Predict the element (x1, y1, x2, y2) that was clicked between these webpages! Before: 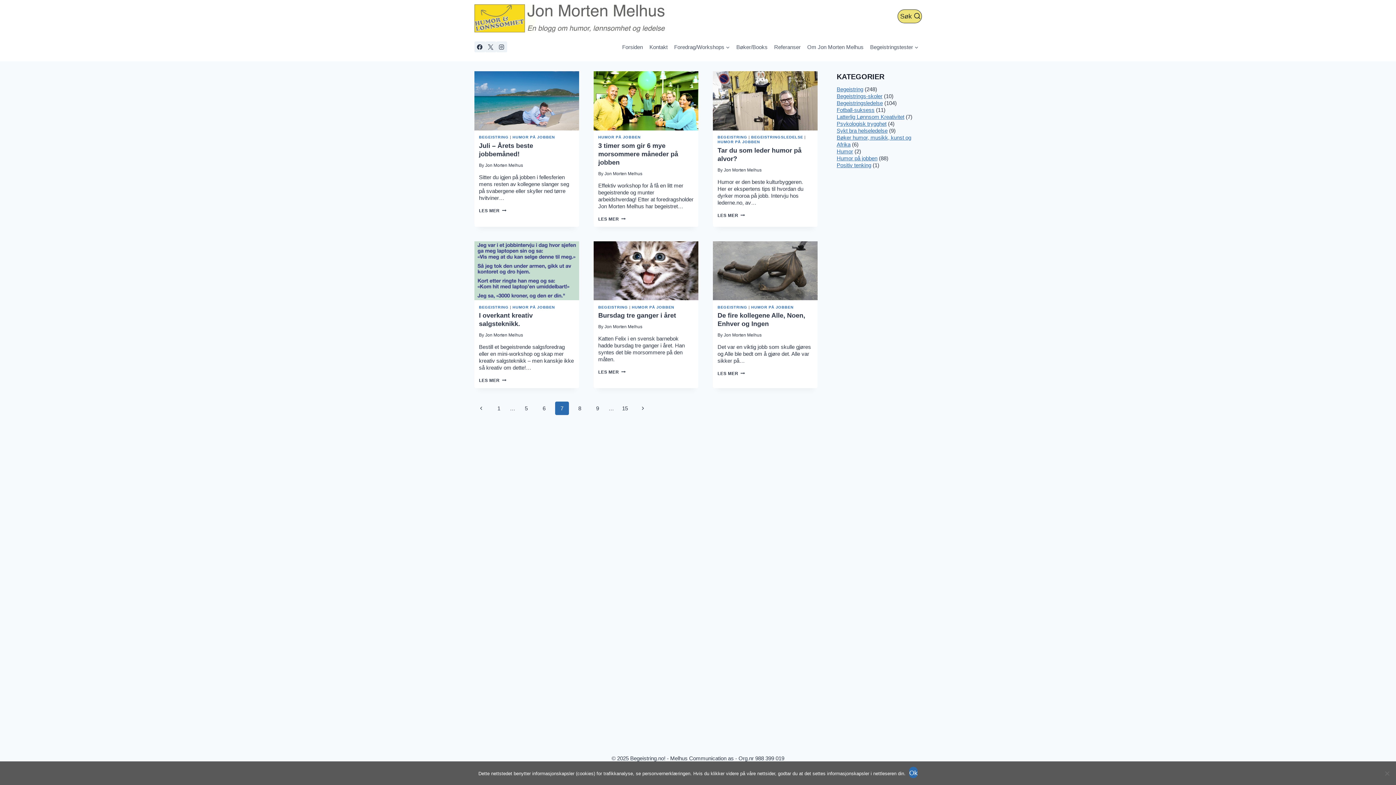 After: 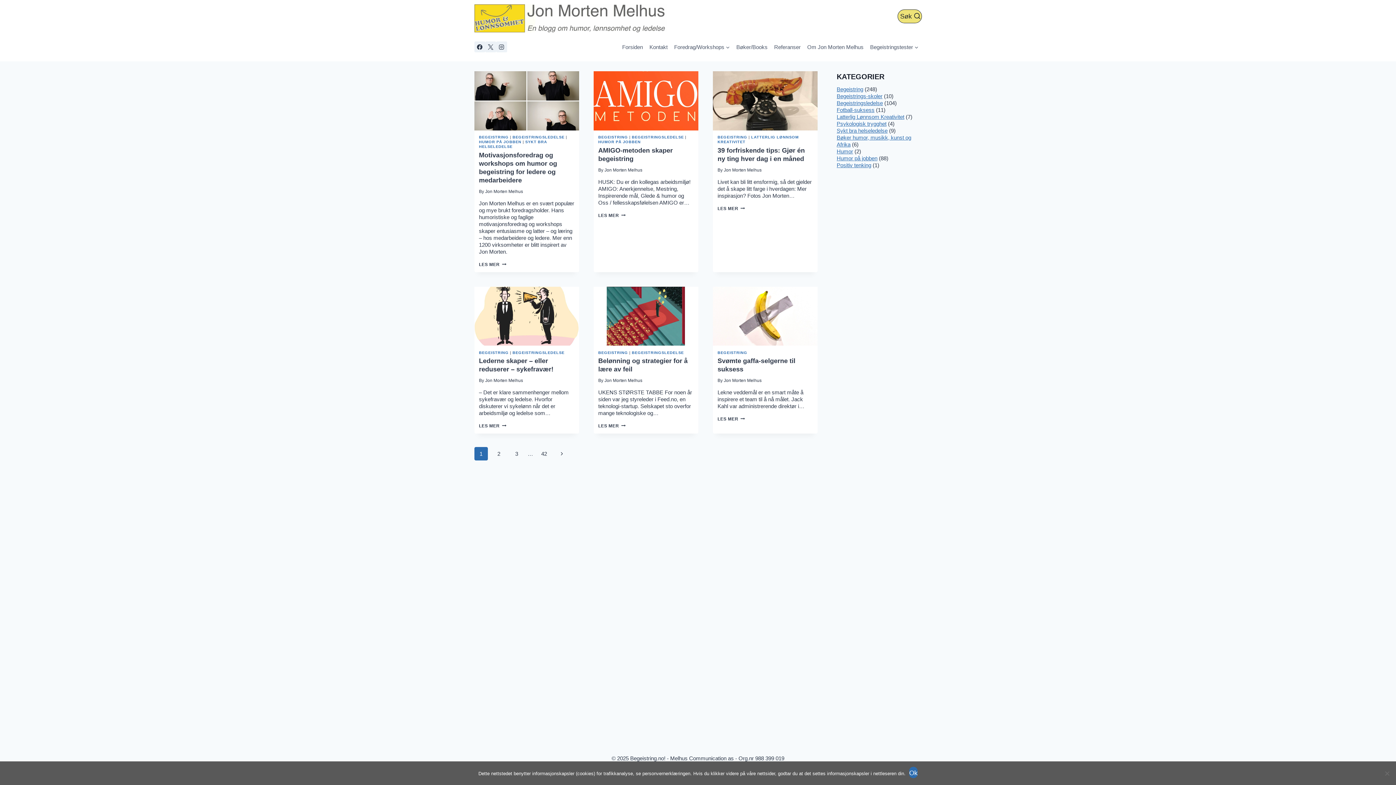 Action: bbox: (479, 135, 508, 139) label: BEGEISTRING